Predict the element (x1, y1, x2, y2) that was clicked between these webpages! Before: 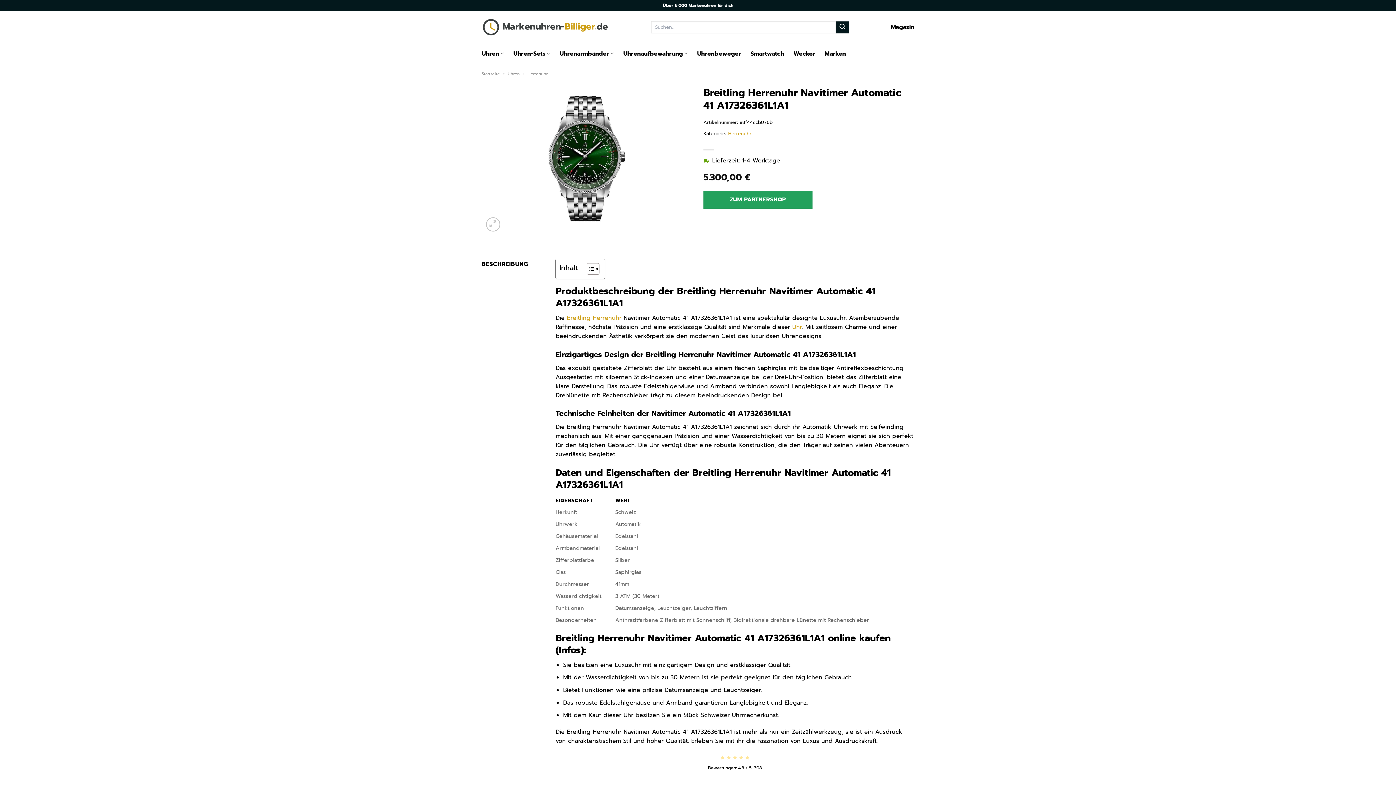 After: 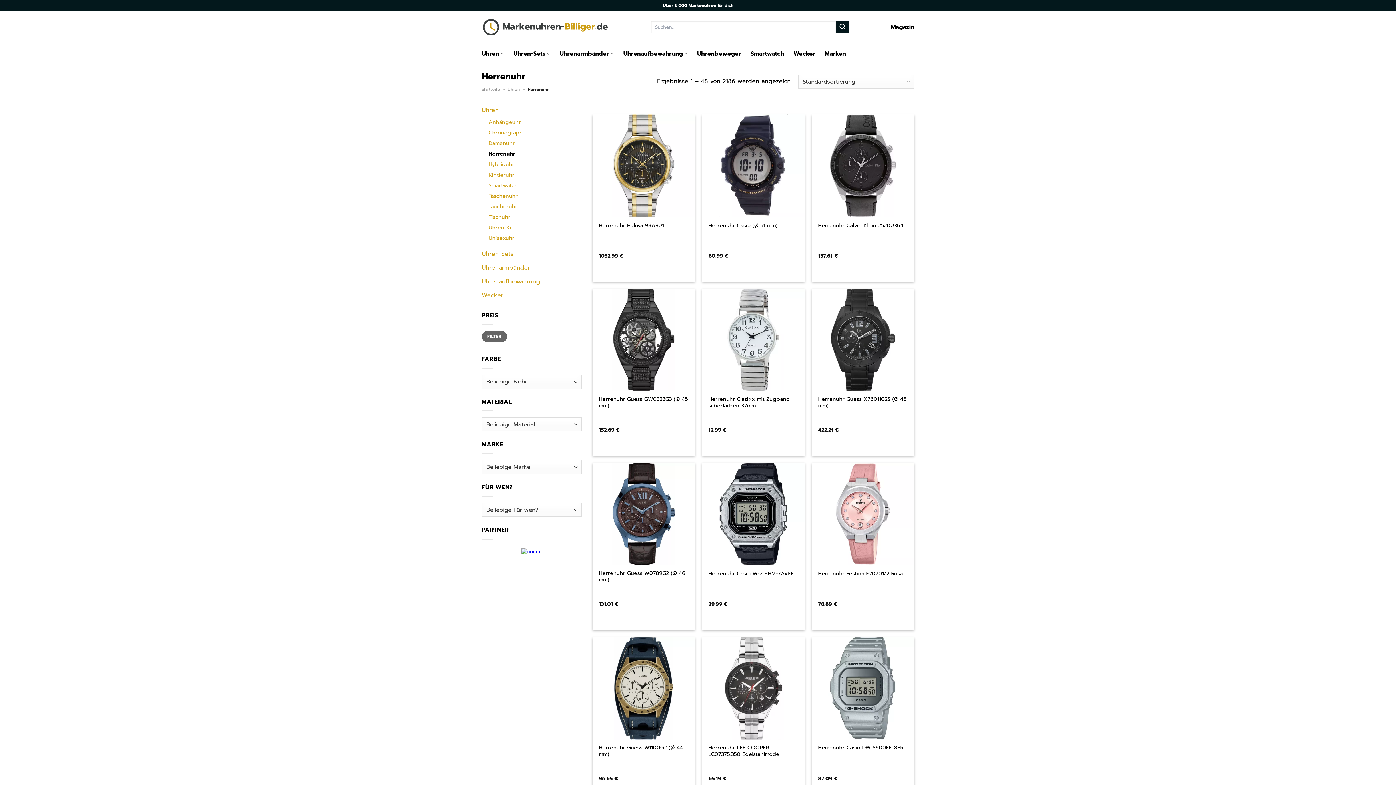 Action: label: Herrenuhr bbox: (527, 70, 547, 77)